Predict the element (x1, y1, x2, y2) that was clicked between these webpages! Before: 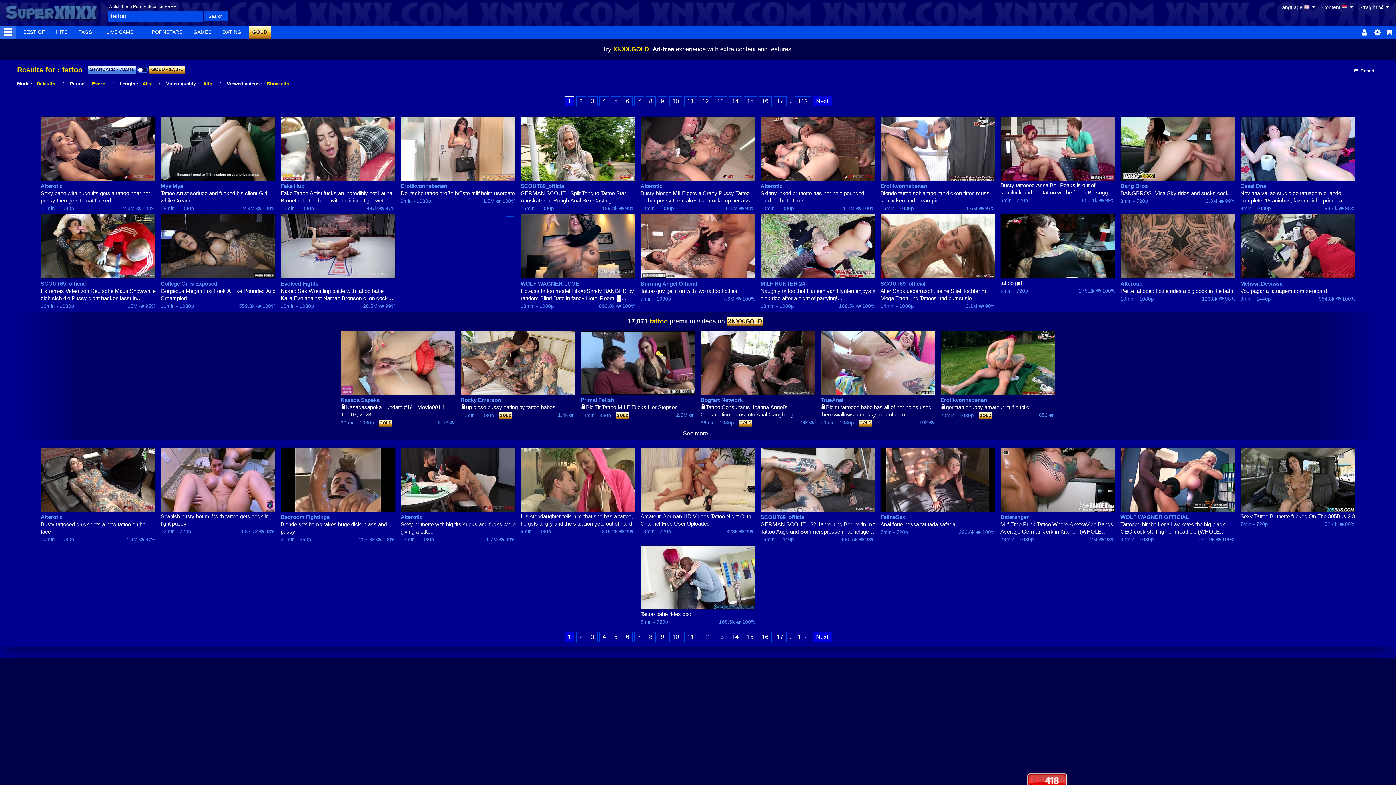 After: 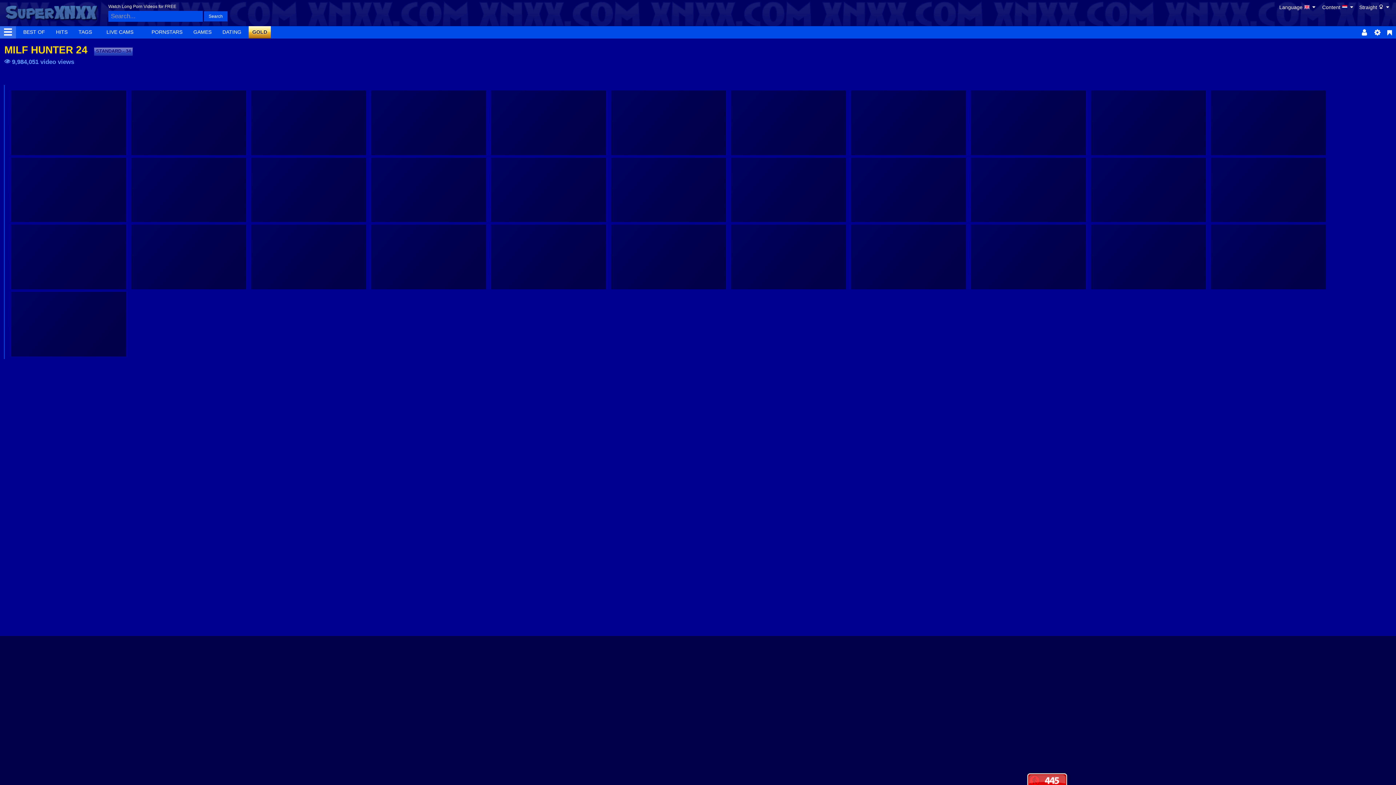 Action: bbox: (760, 280, 875, 287) label: MILF HUNTER 24